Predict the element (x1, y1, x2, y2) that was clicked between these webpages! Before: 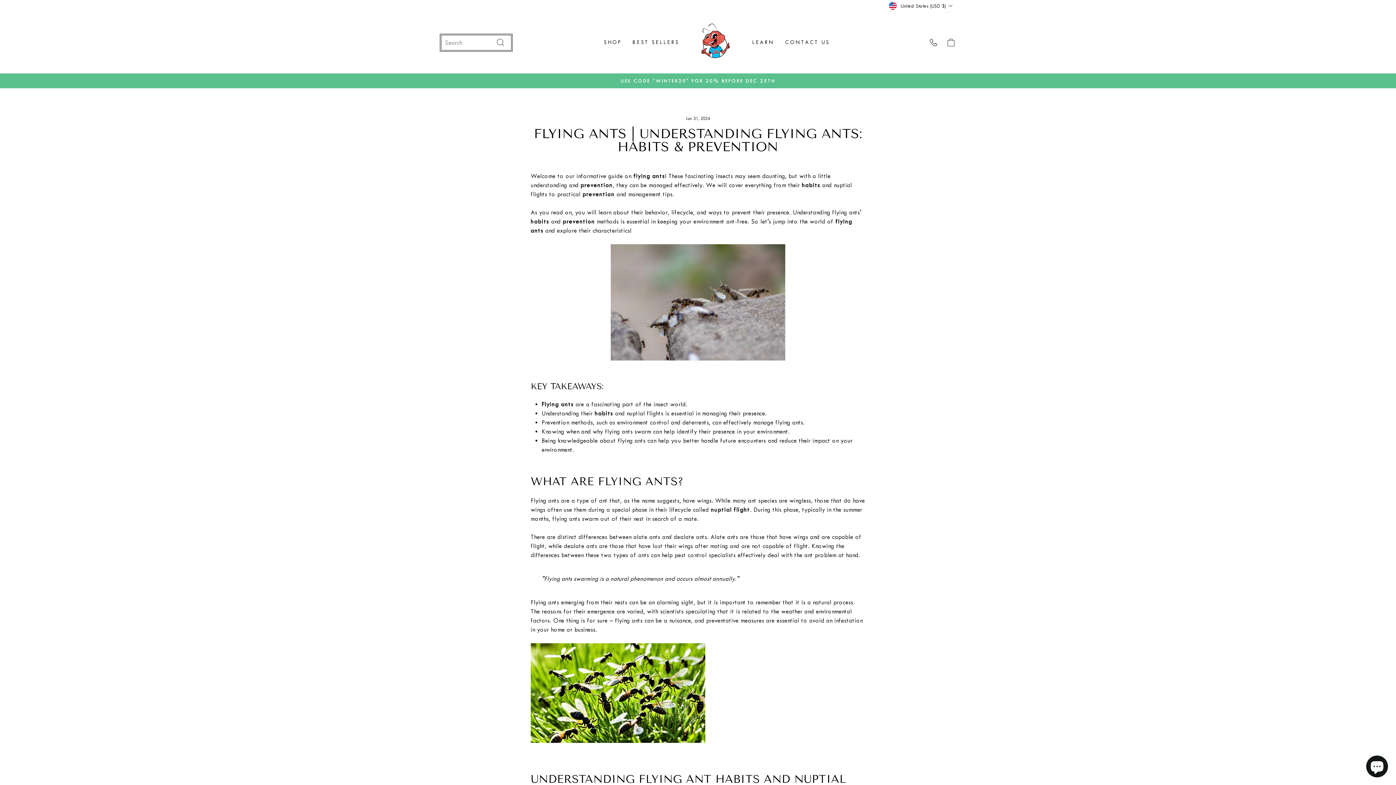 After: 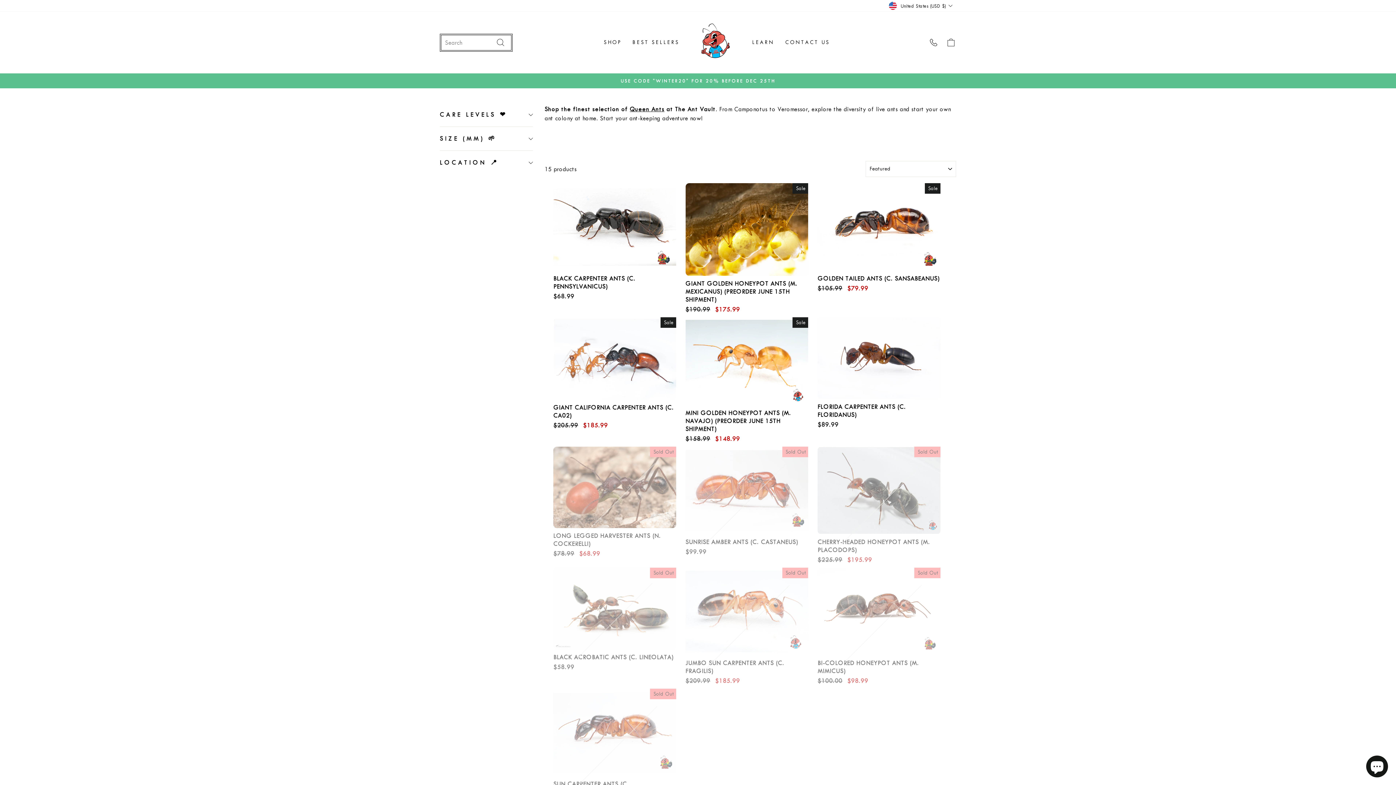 Action: bbox: (627, 35, 685, 49) label: BEST SELLERS